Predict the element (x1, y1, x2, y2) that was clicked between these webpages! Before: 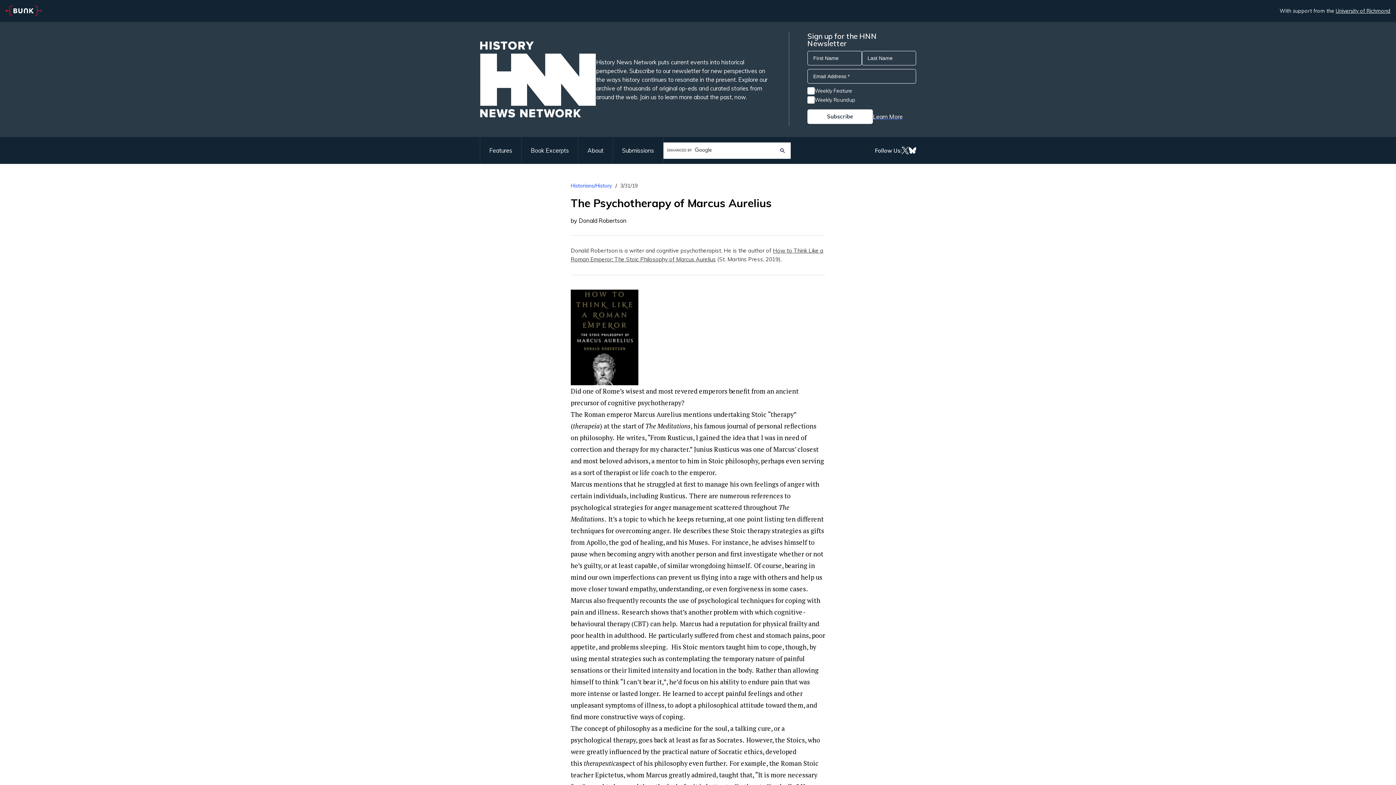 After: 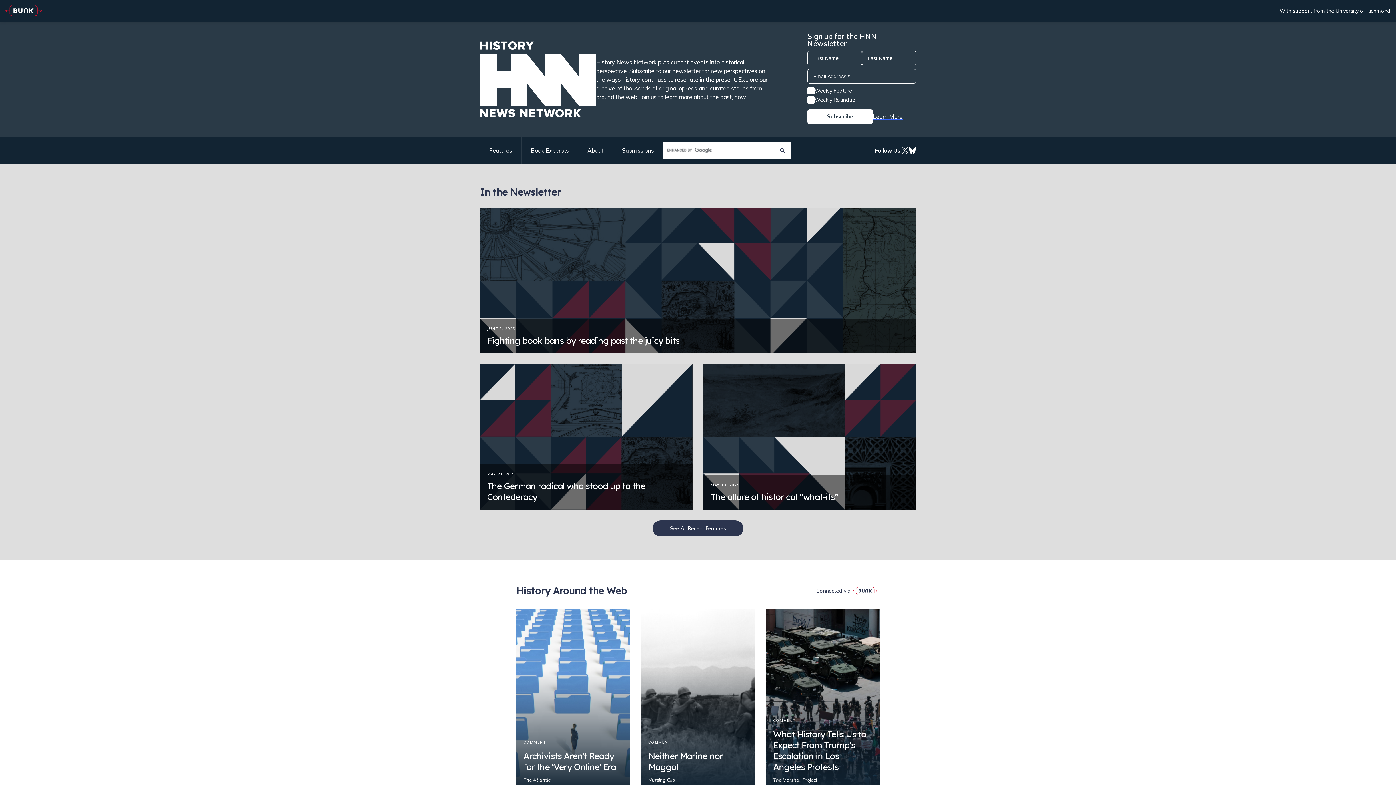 Action: bbox: (480, 41, 596, 117)